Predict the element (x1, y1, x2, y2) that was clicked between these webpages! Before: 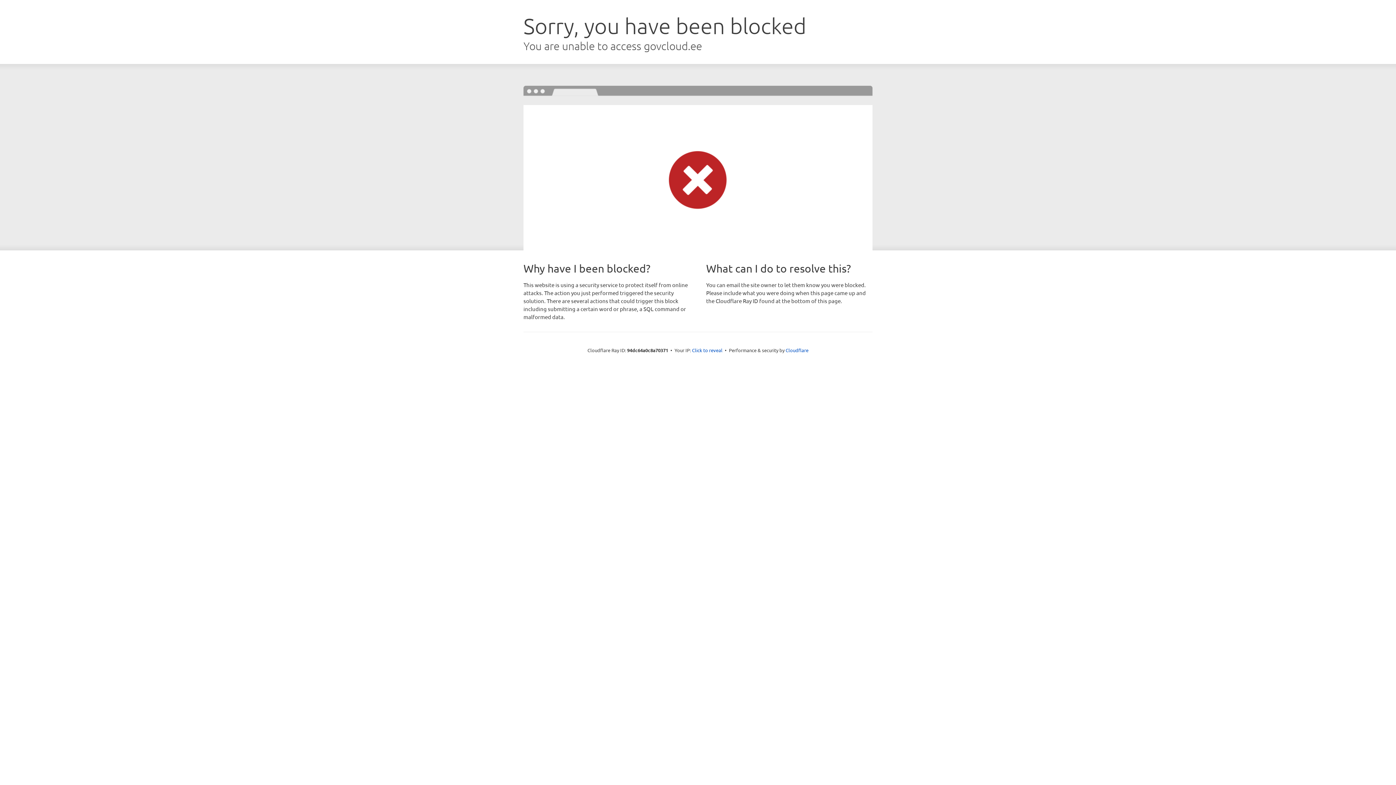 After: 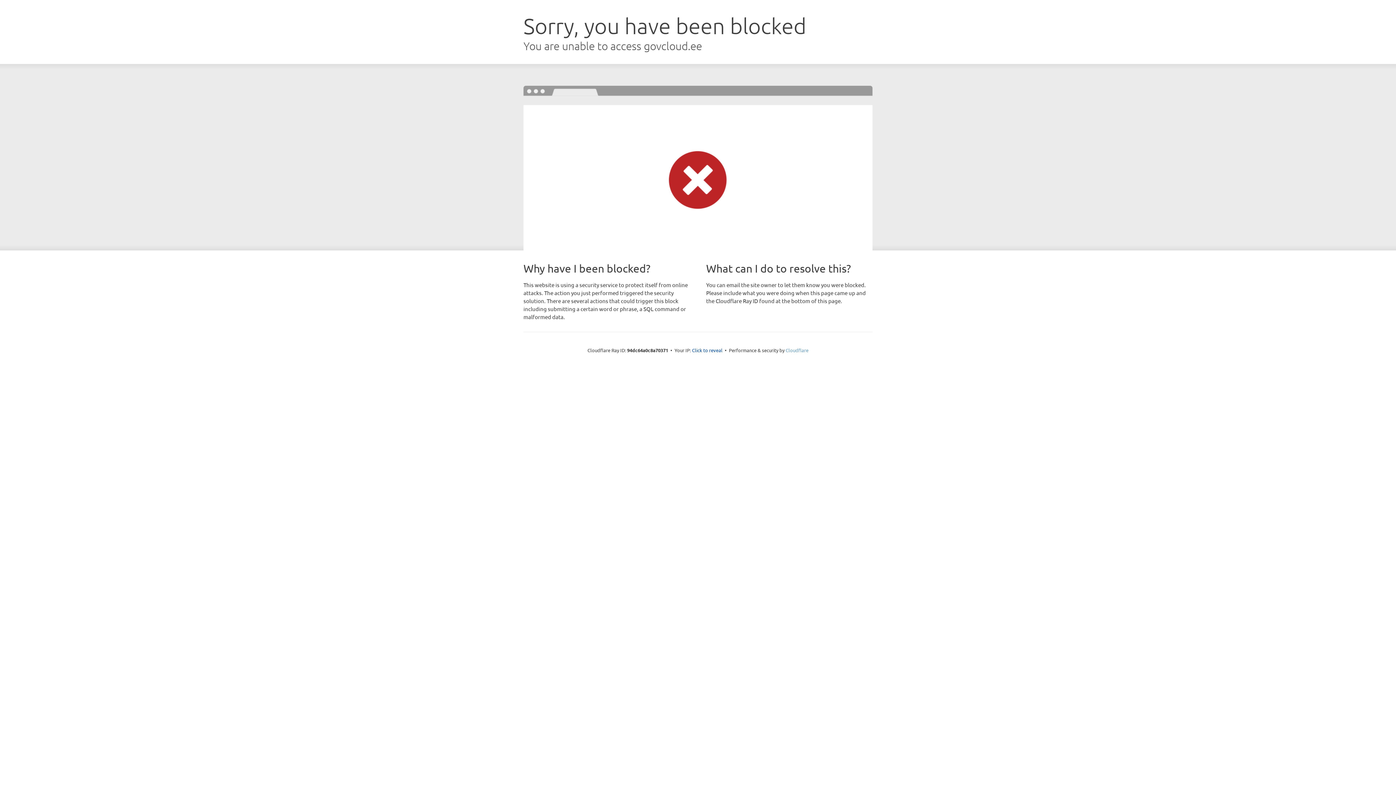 Action: bbox: (785, 347, 808, 353) label: Cloudflare